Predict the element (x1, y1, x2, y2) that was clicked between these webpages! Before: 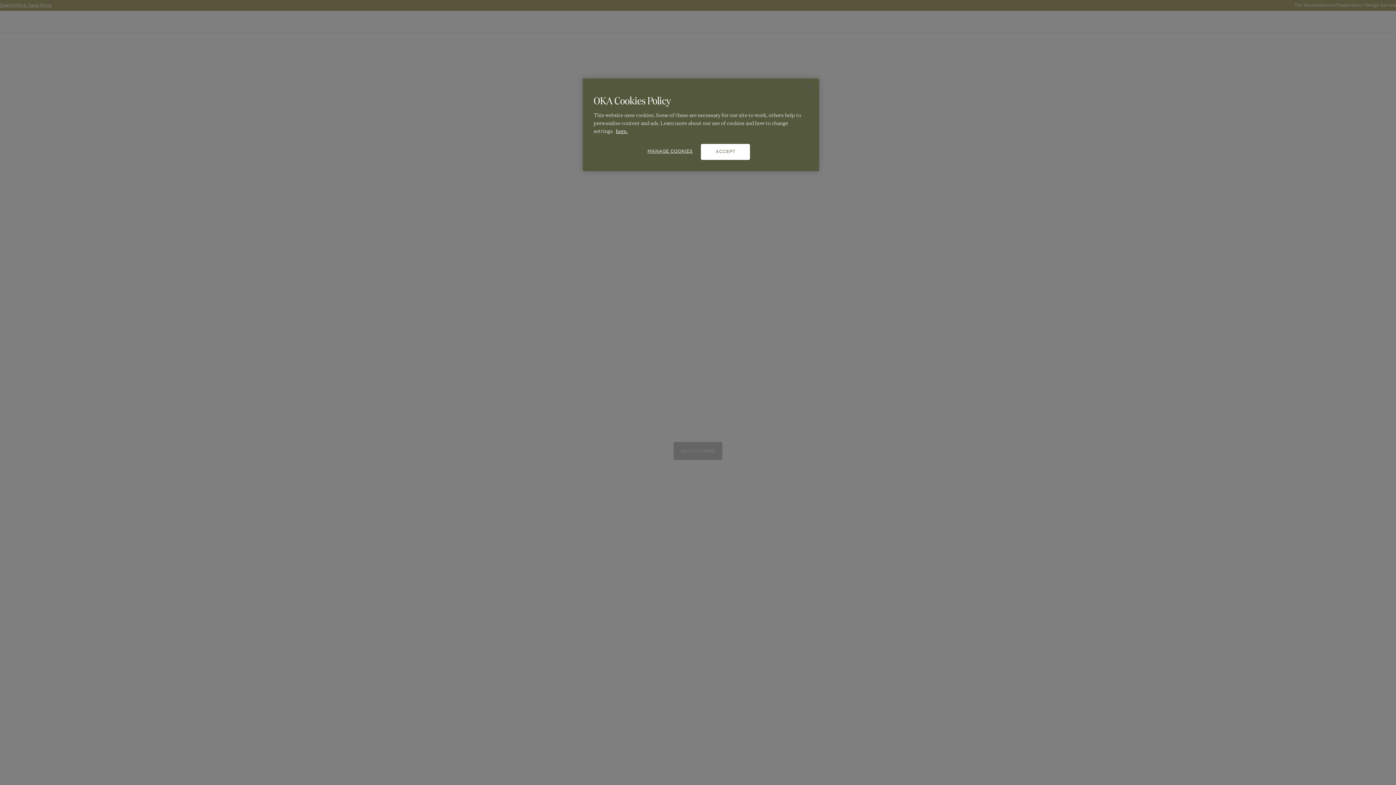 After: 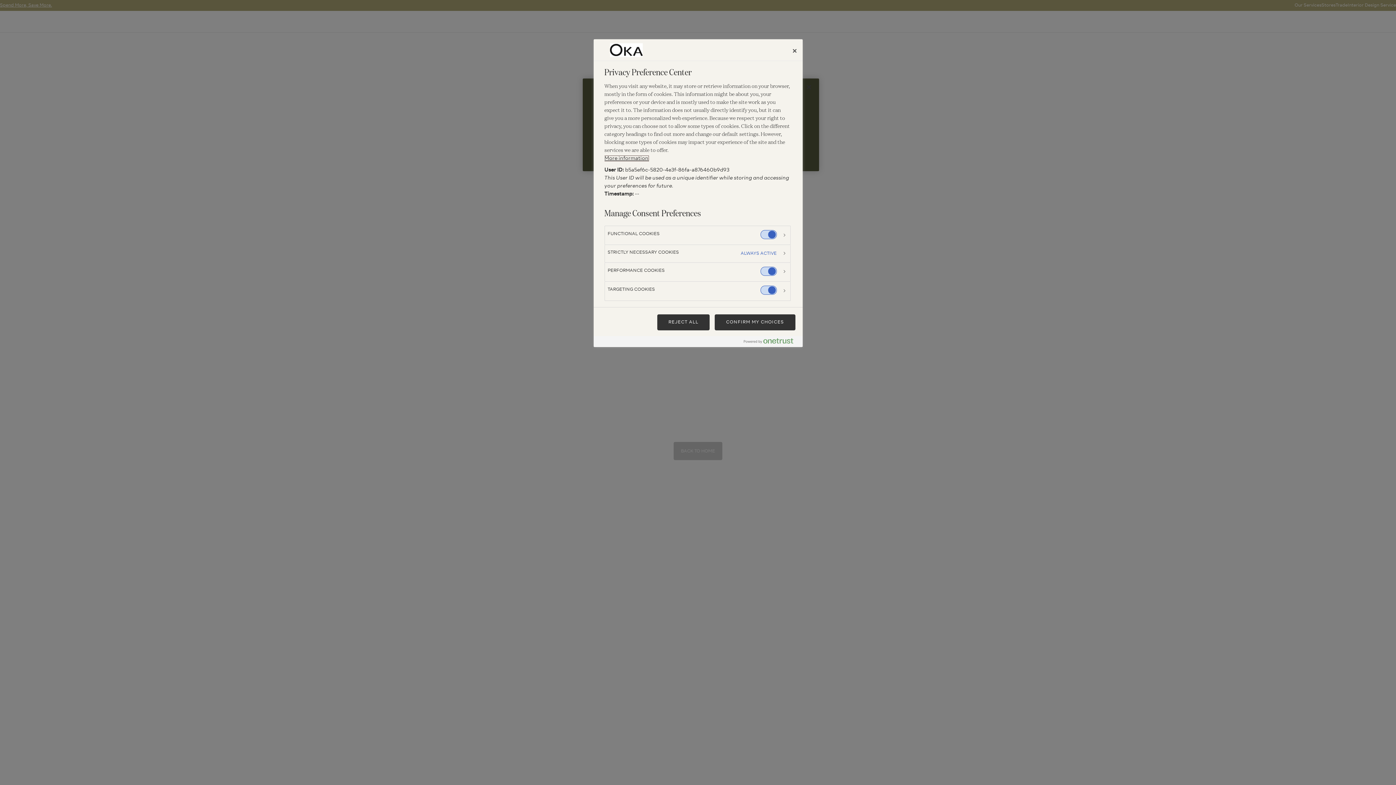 Action: label: MANAGE COOKIES bbox: (647, 144, 696, 159)